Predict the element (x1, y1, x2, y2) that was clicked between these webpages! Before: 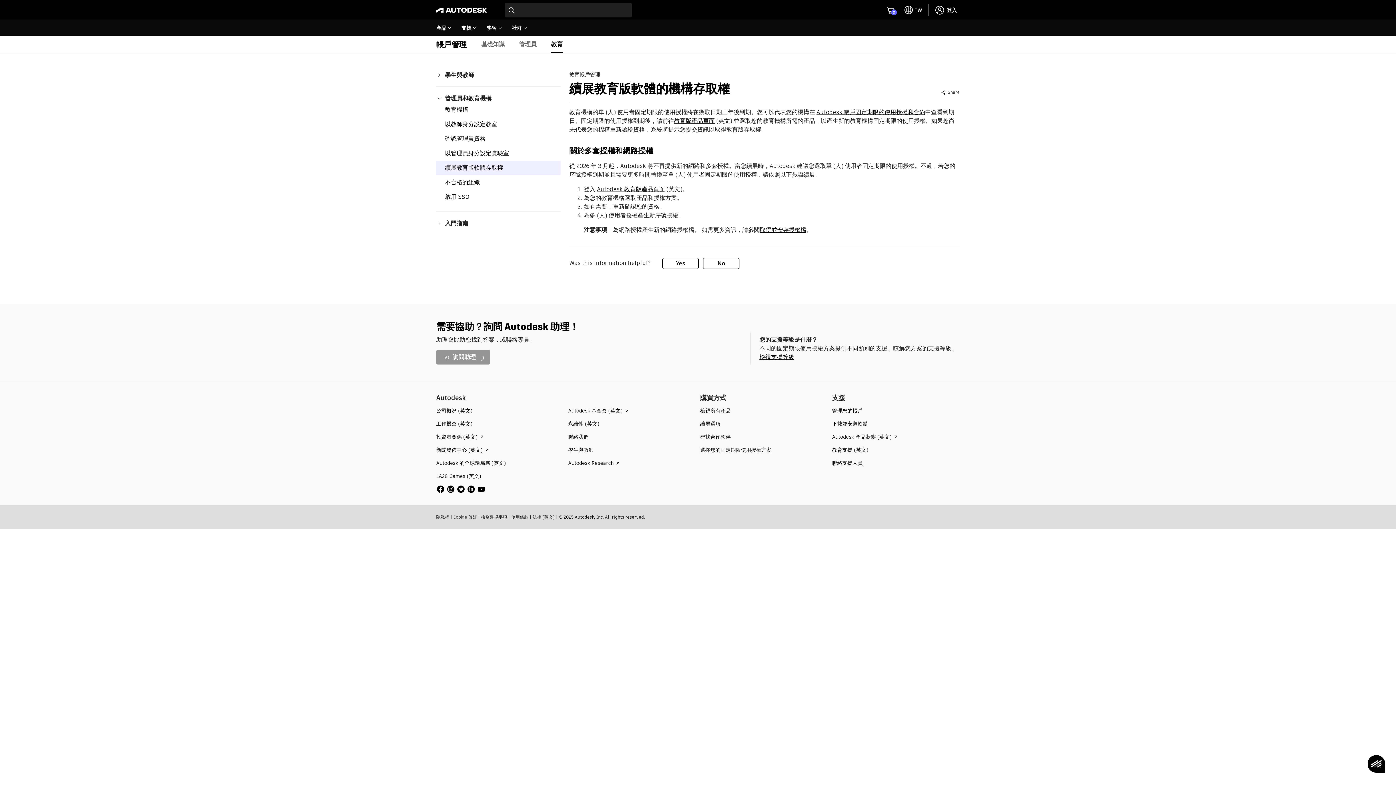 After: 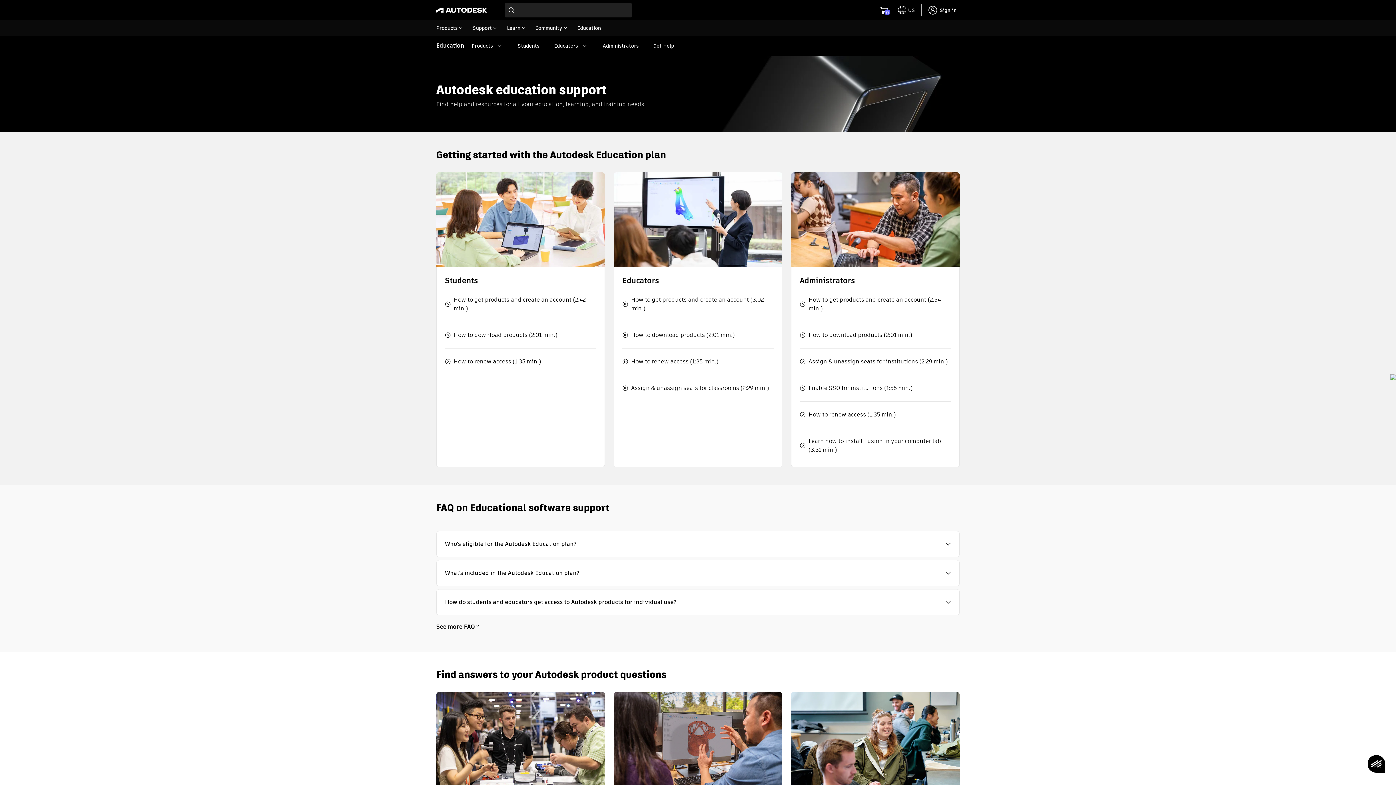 Action: label: 教育支援 (英文) bbox: (832, 446, 868, 453)